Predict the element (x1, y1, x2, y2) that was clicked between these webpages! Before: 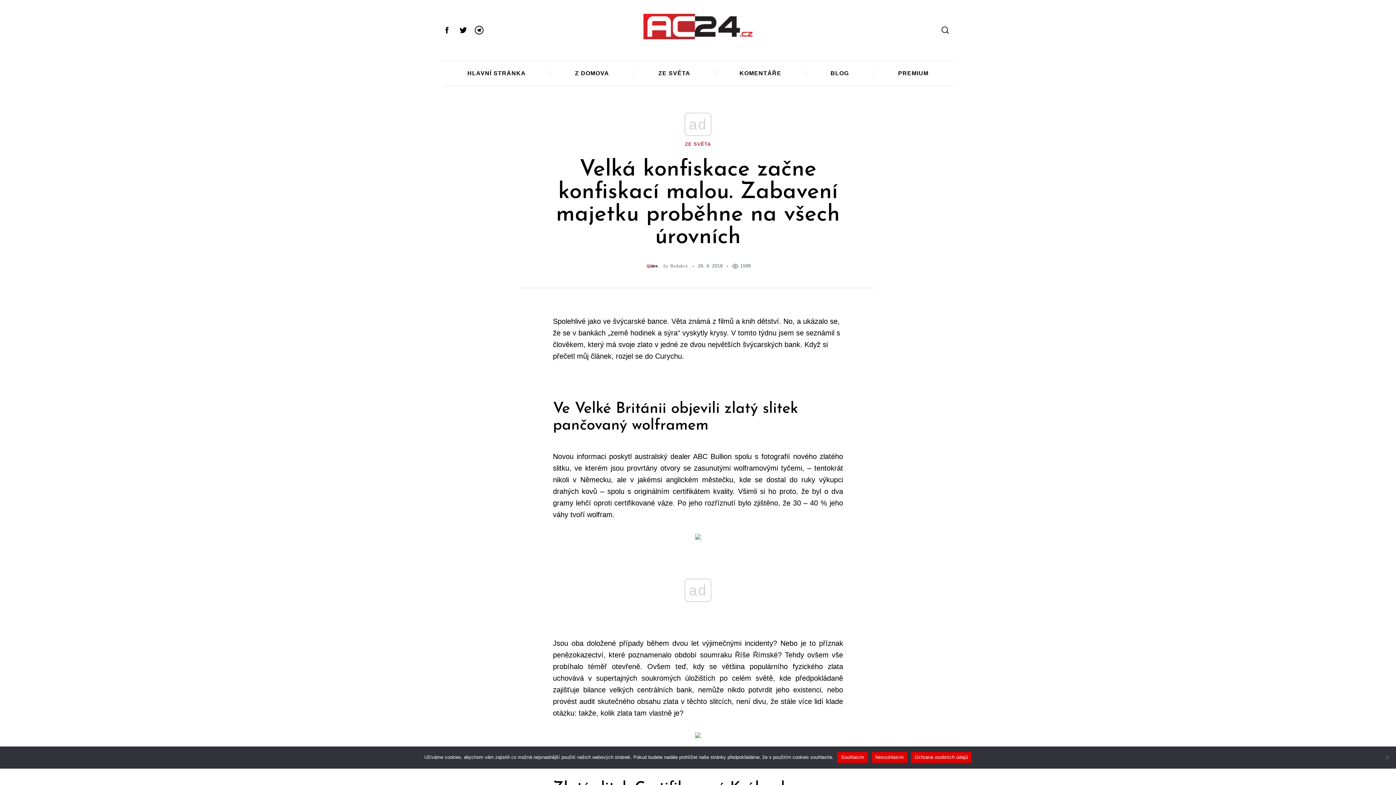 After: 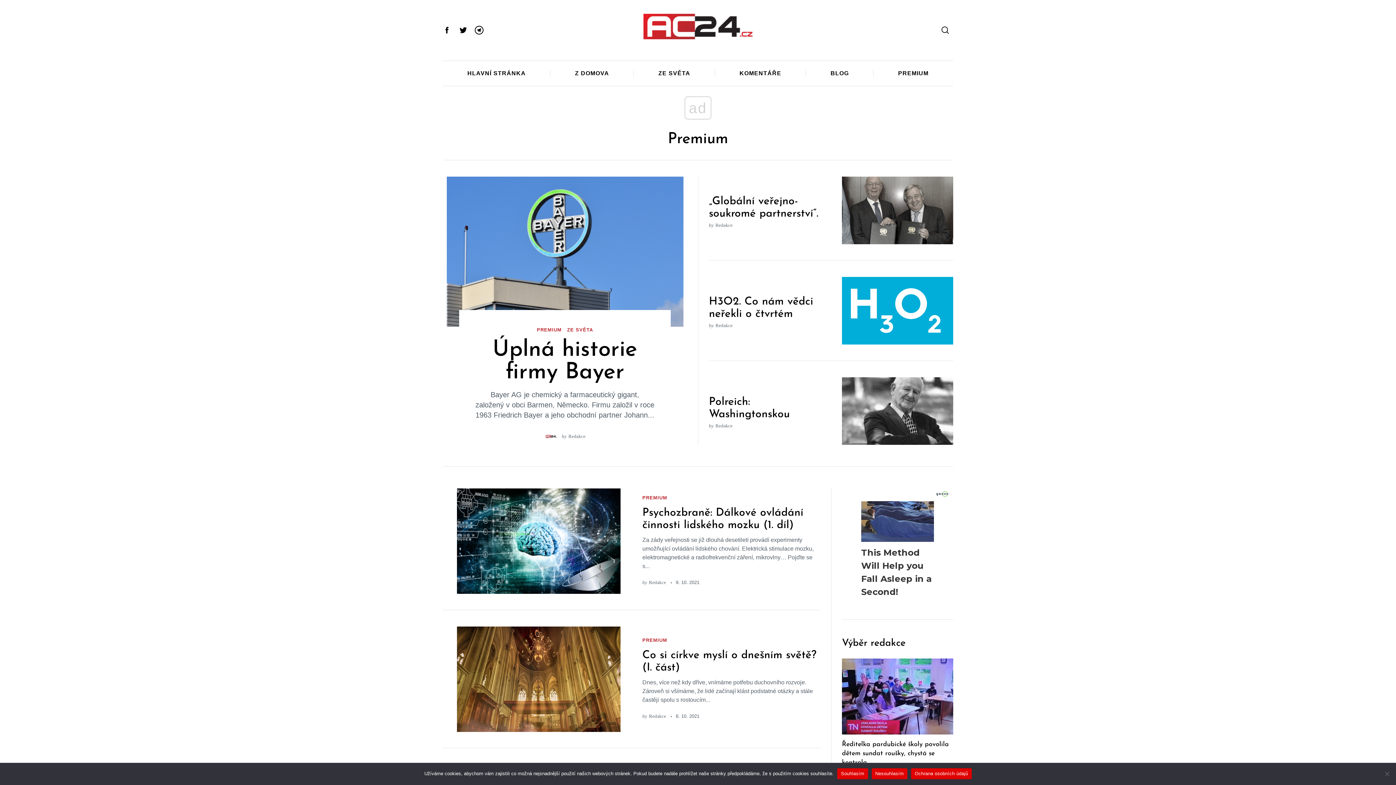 Action: label: PREMIUM bbox: (873, 60, 953, 86)